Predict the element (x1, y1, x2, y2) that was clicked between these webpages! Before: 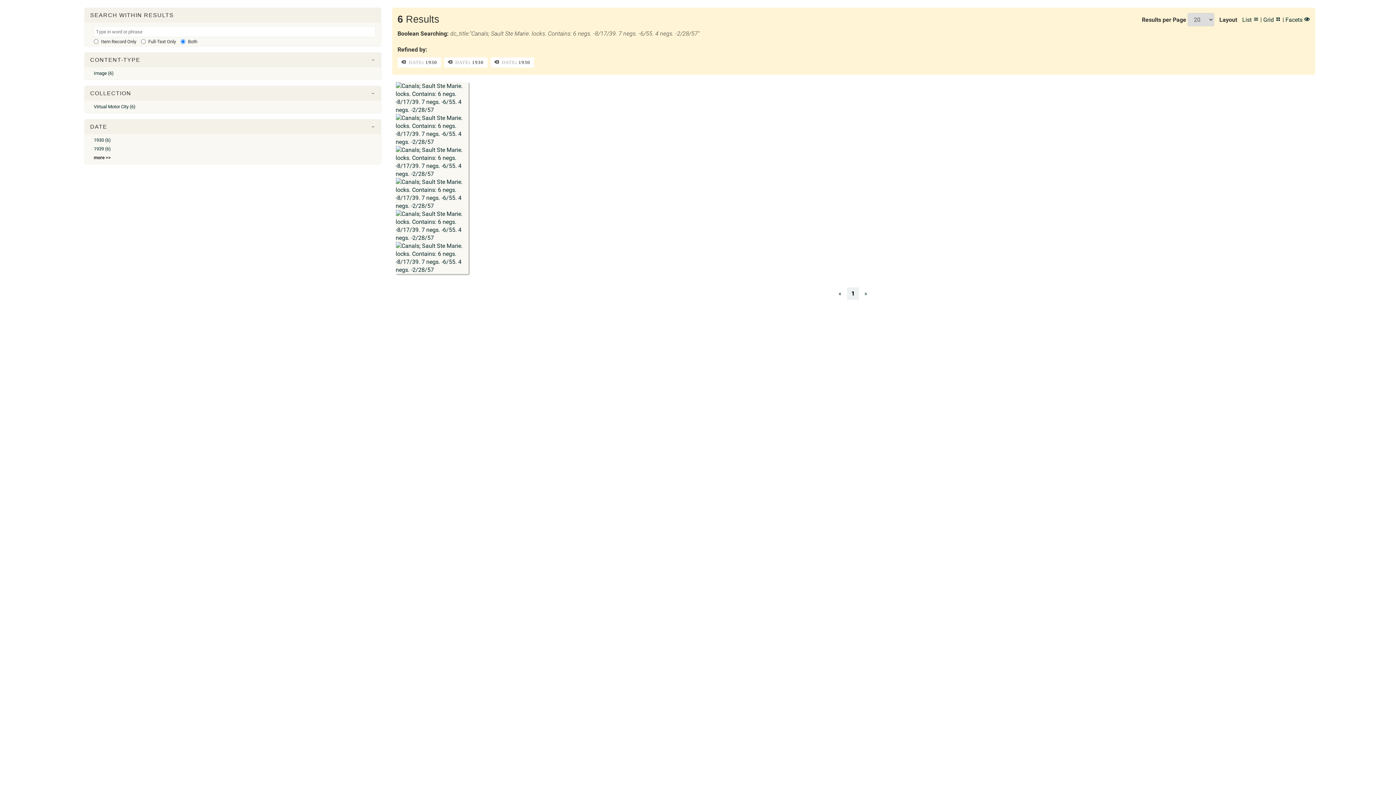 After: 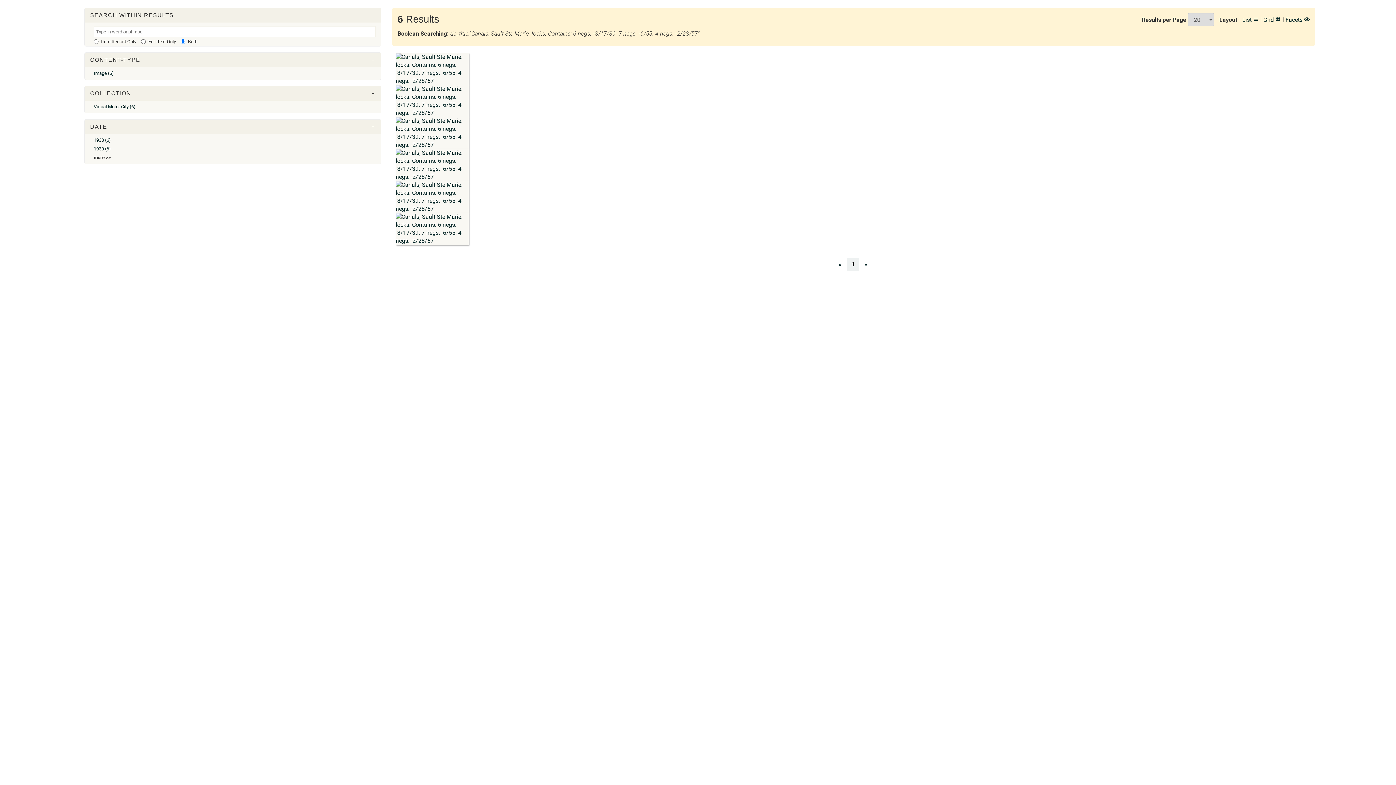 Action: bbox: (397, 57, 440, 67) label:  DATE: 1930